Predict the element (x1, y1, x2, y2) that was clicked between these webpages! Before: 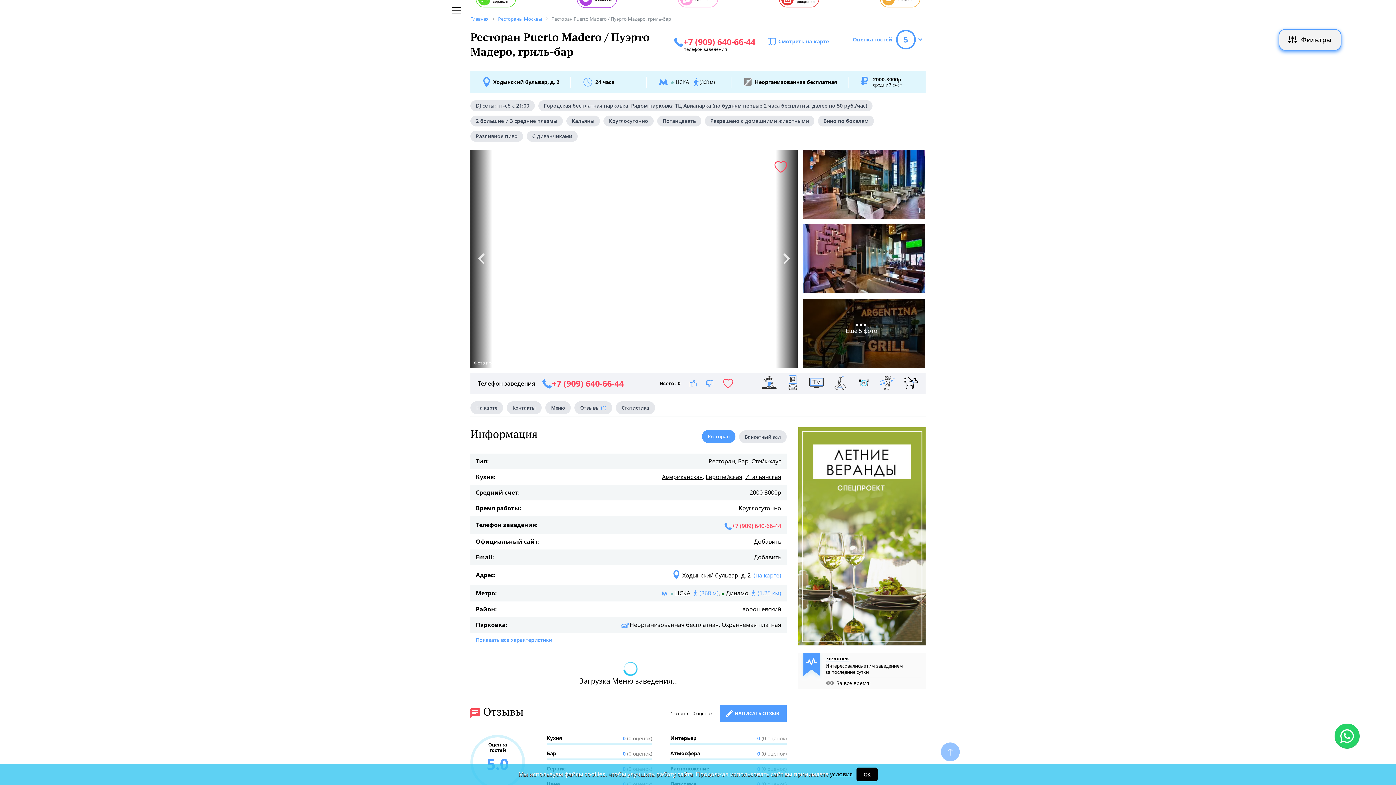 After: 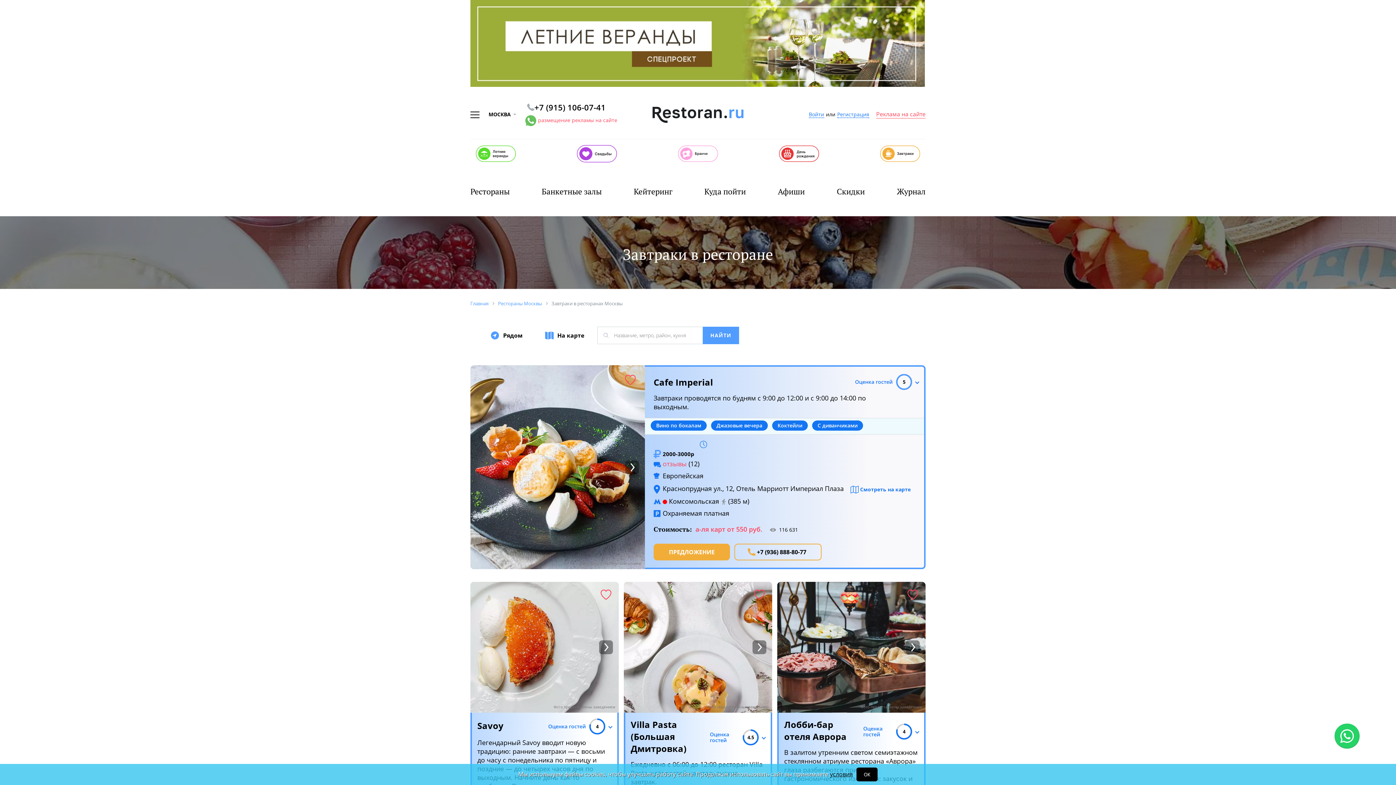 Action: bbox: (874, -11, 925, 11)